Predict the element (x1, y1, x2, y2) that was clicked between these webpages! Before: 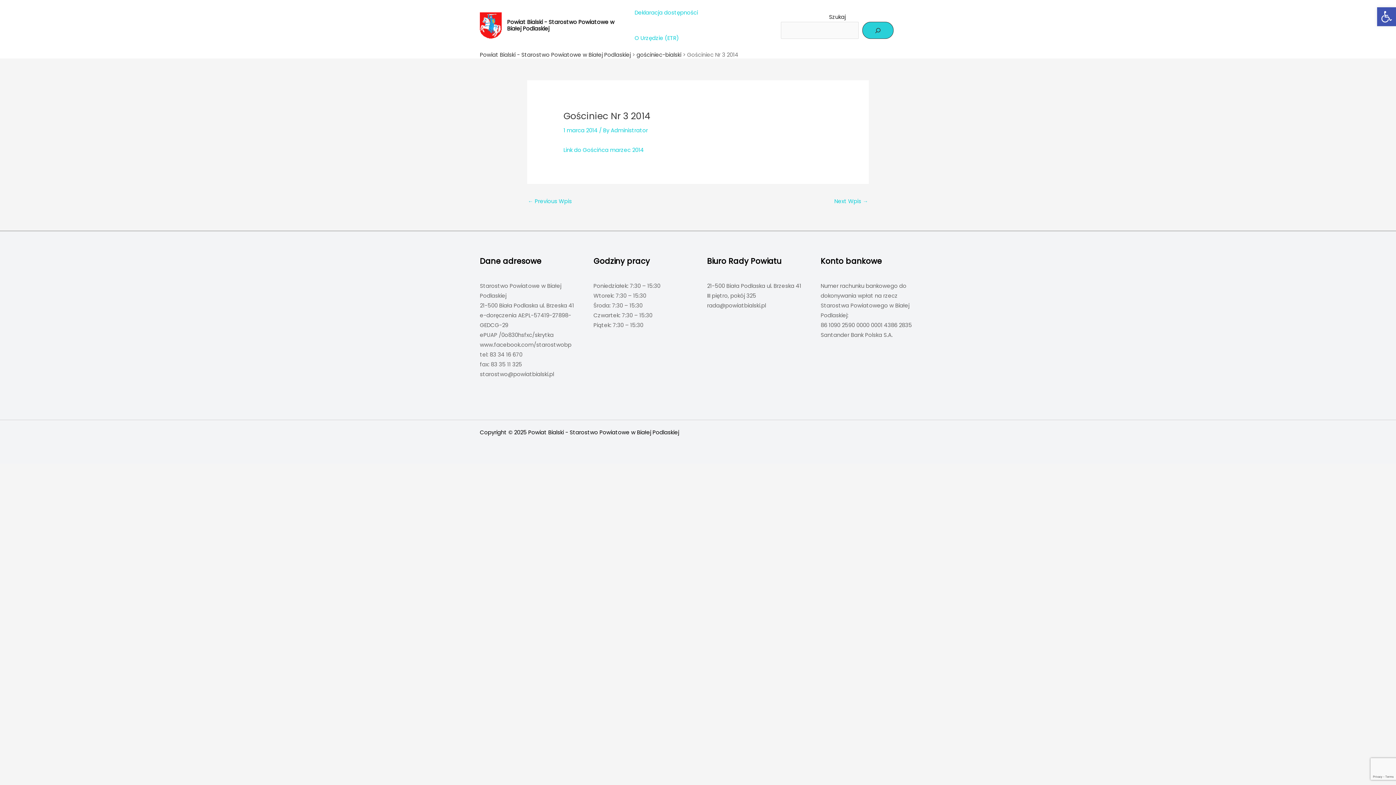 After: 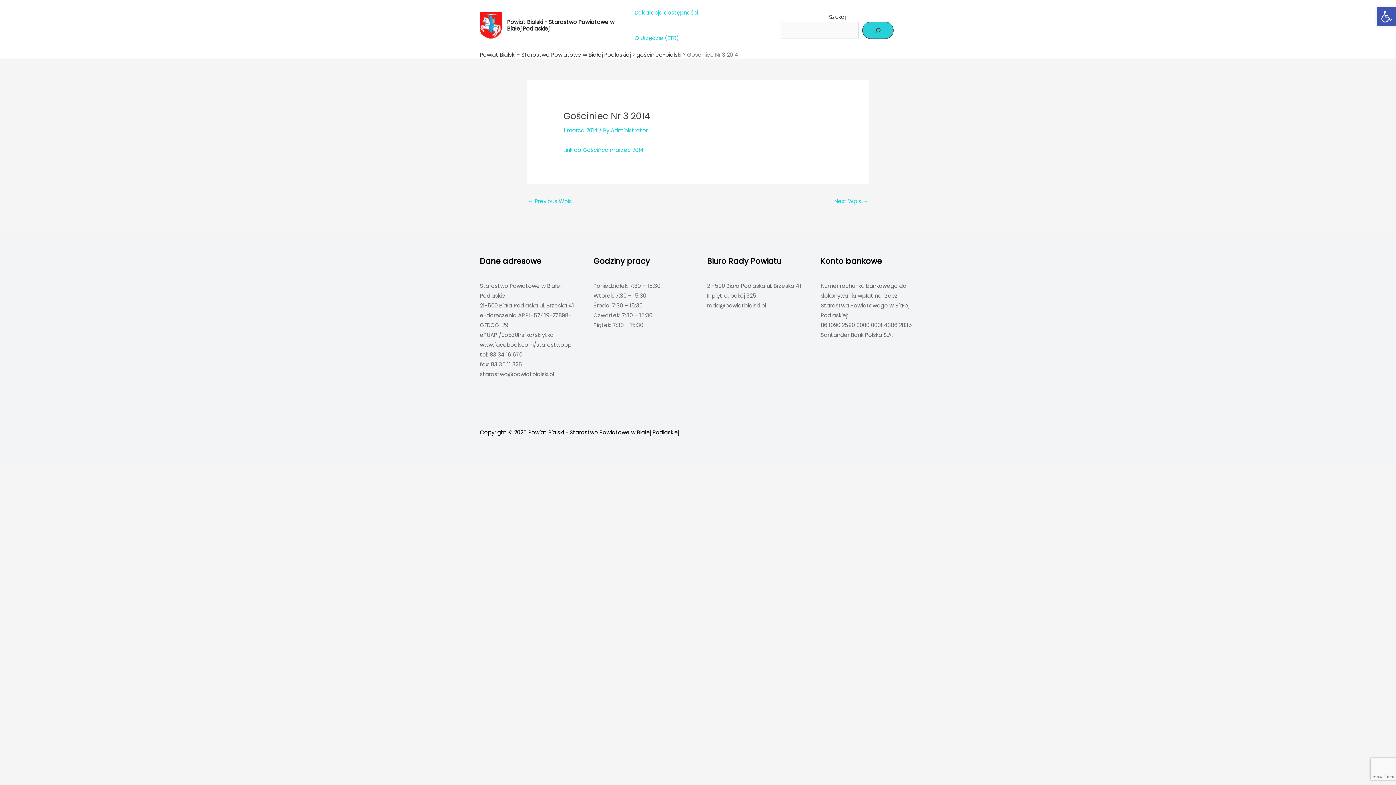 Action: bbox: (687, 50, 738, 58) label: Gościniec Nr 3 2014